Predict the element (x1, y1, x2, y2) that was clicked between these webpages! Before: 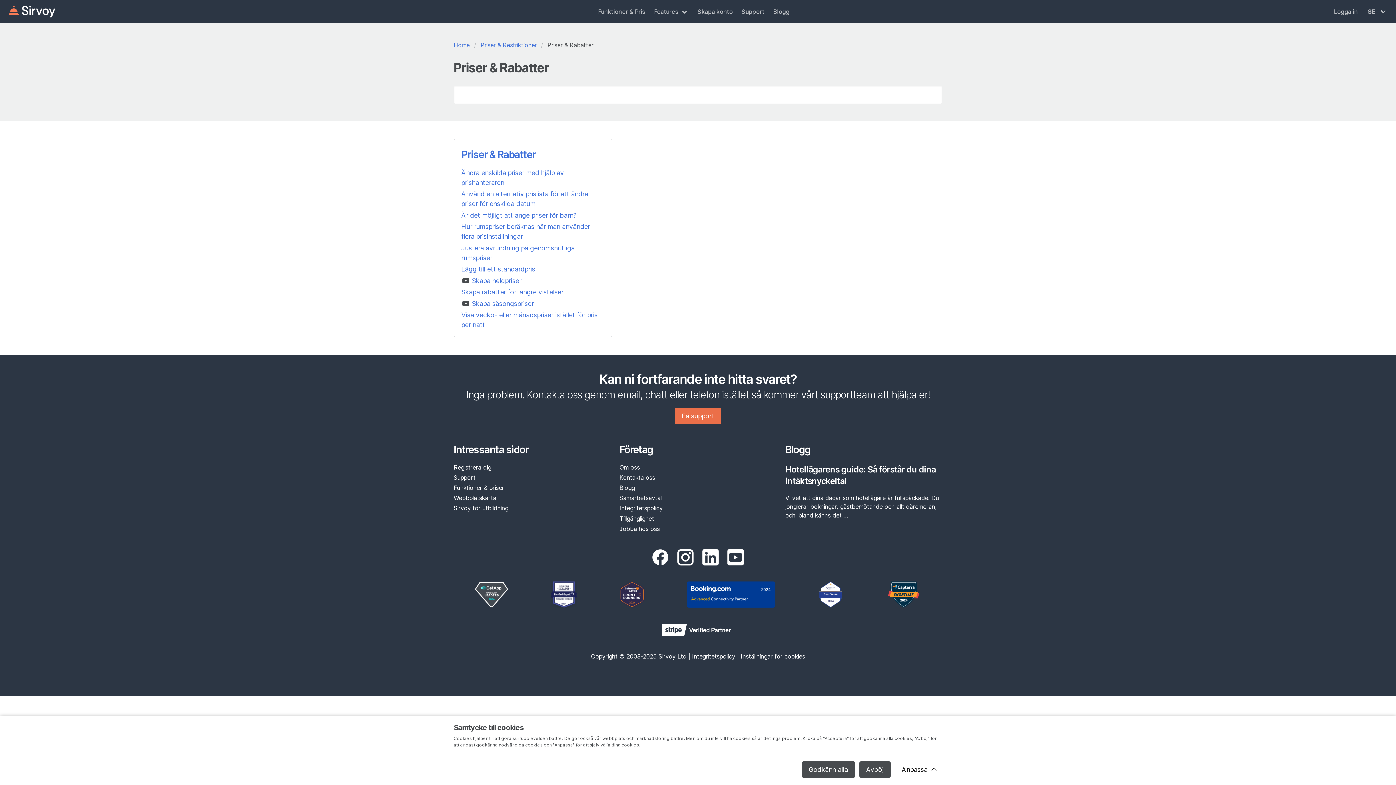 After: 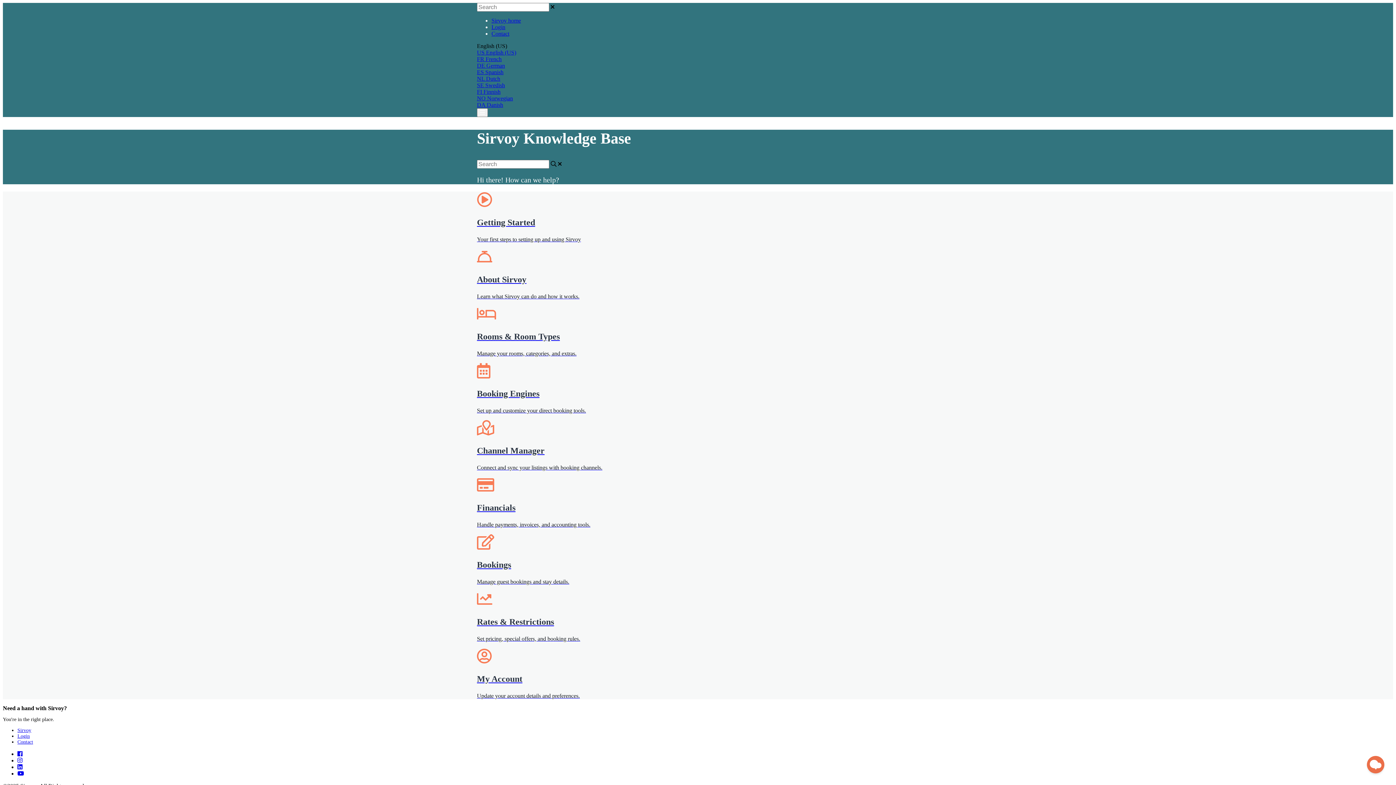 Action: label: Home bbox: (453, 40, 474, 49)